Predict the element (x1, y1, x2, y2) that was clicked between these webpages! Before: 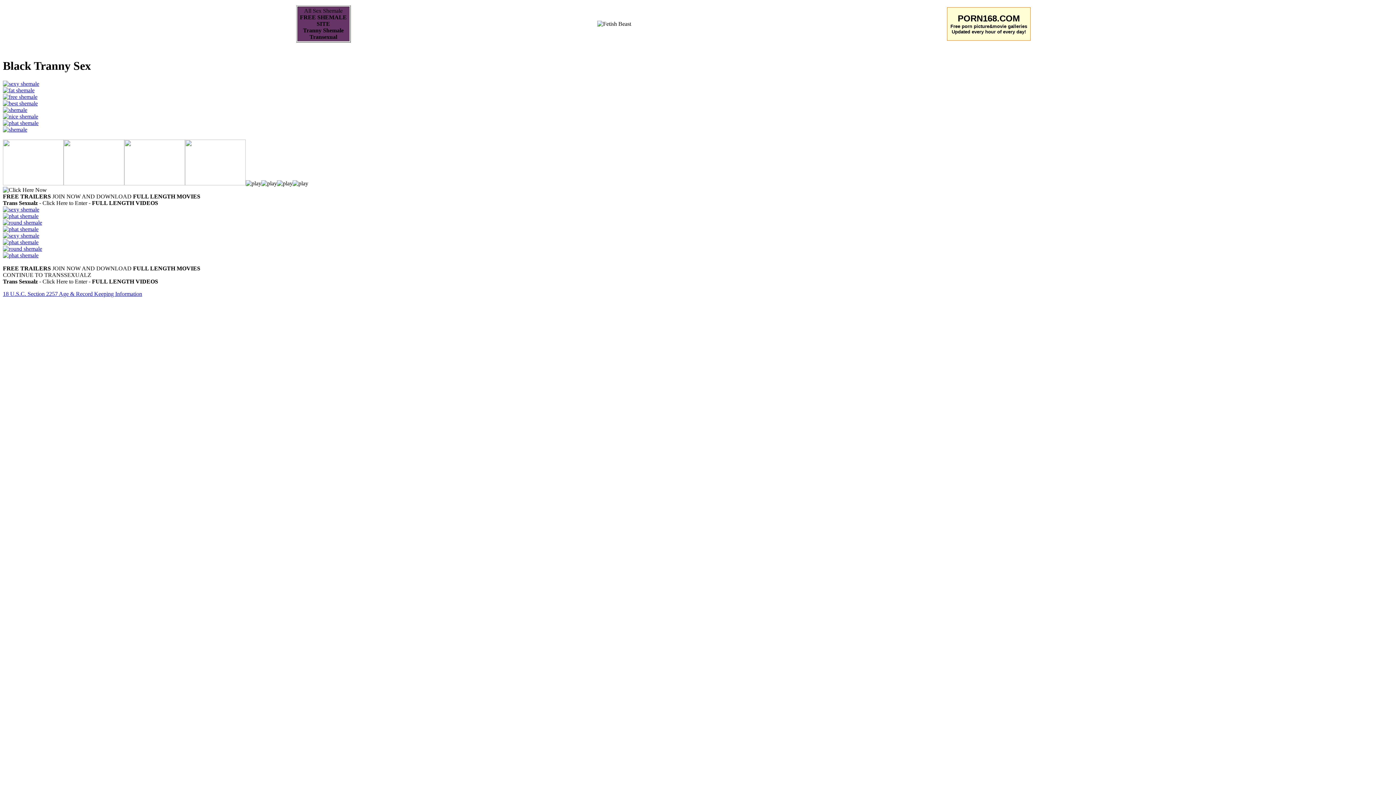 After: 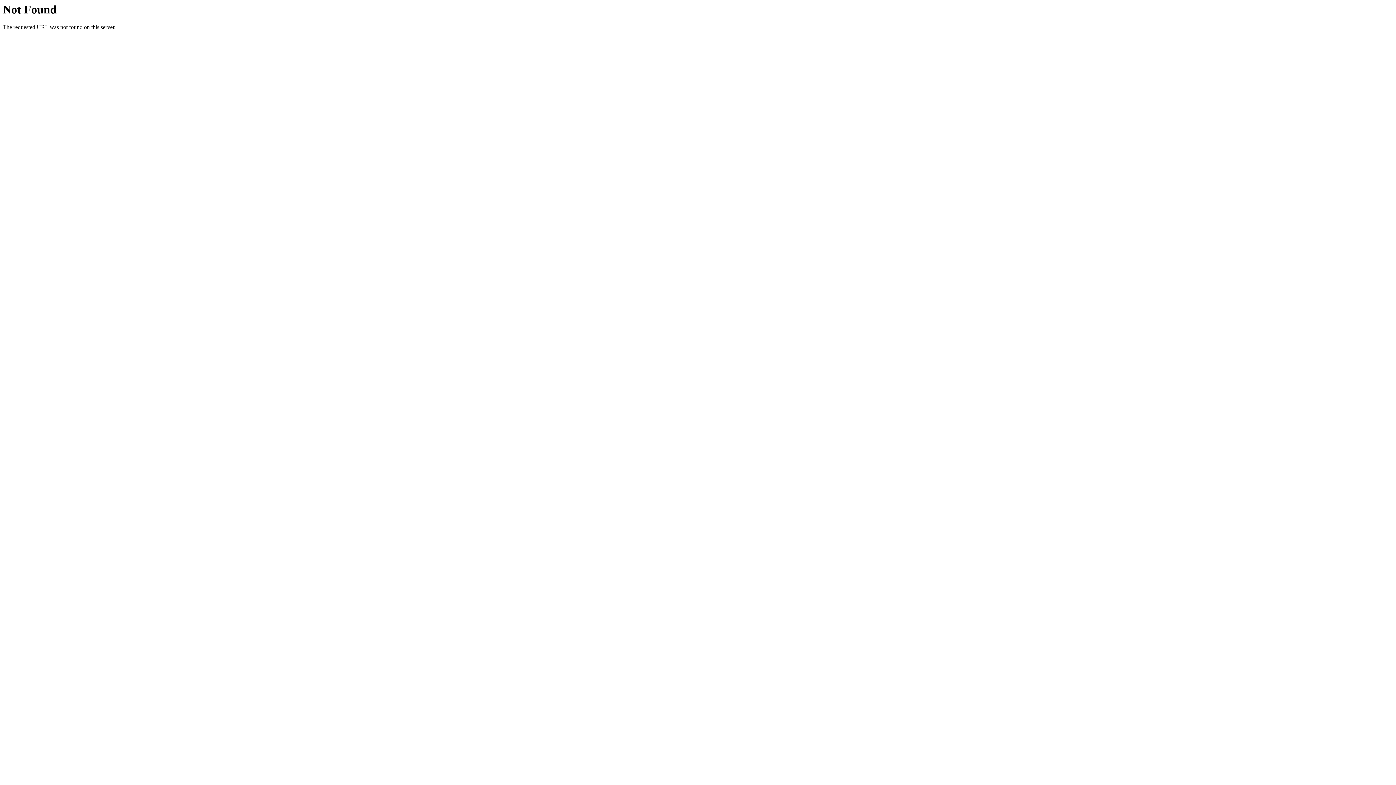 Action: bbox: (2, 106, 27, 113)